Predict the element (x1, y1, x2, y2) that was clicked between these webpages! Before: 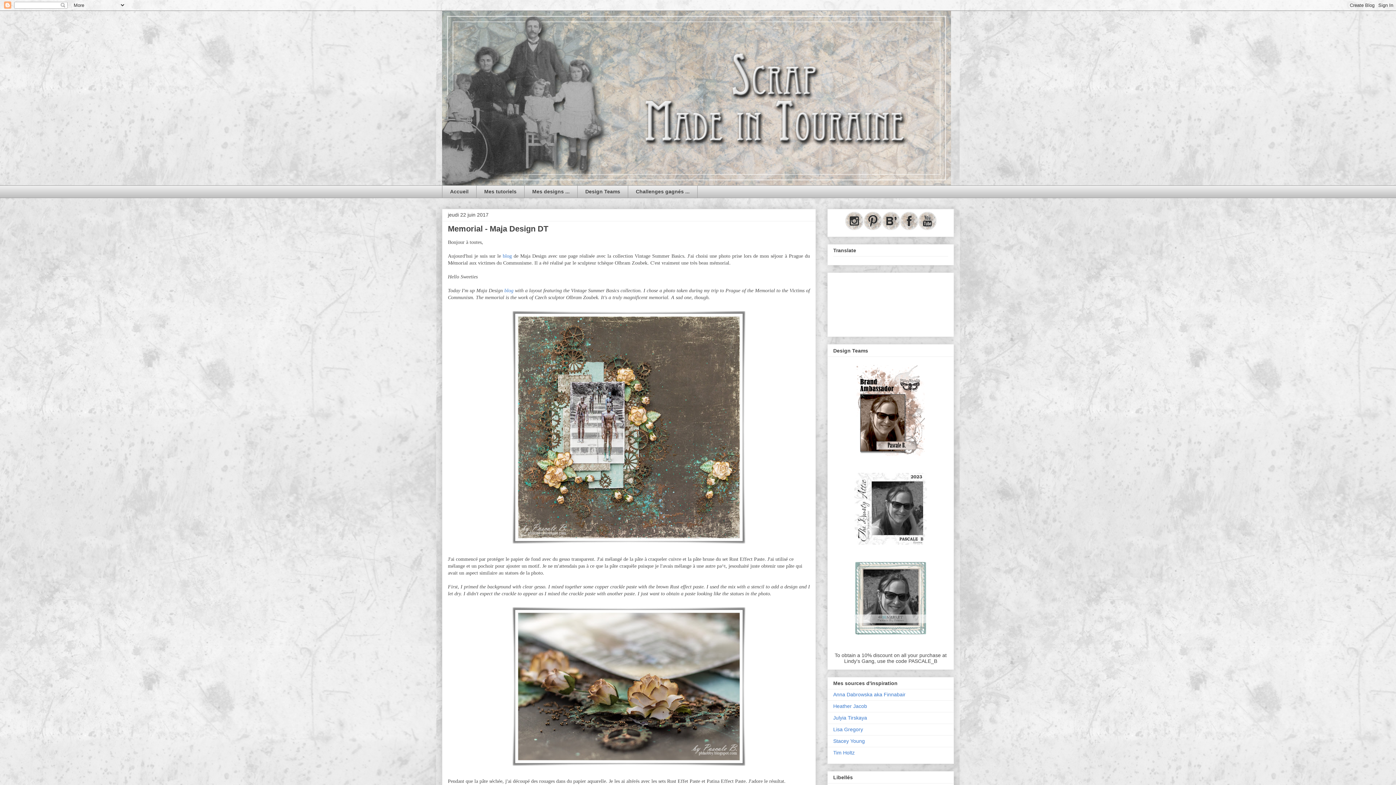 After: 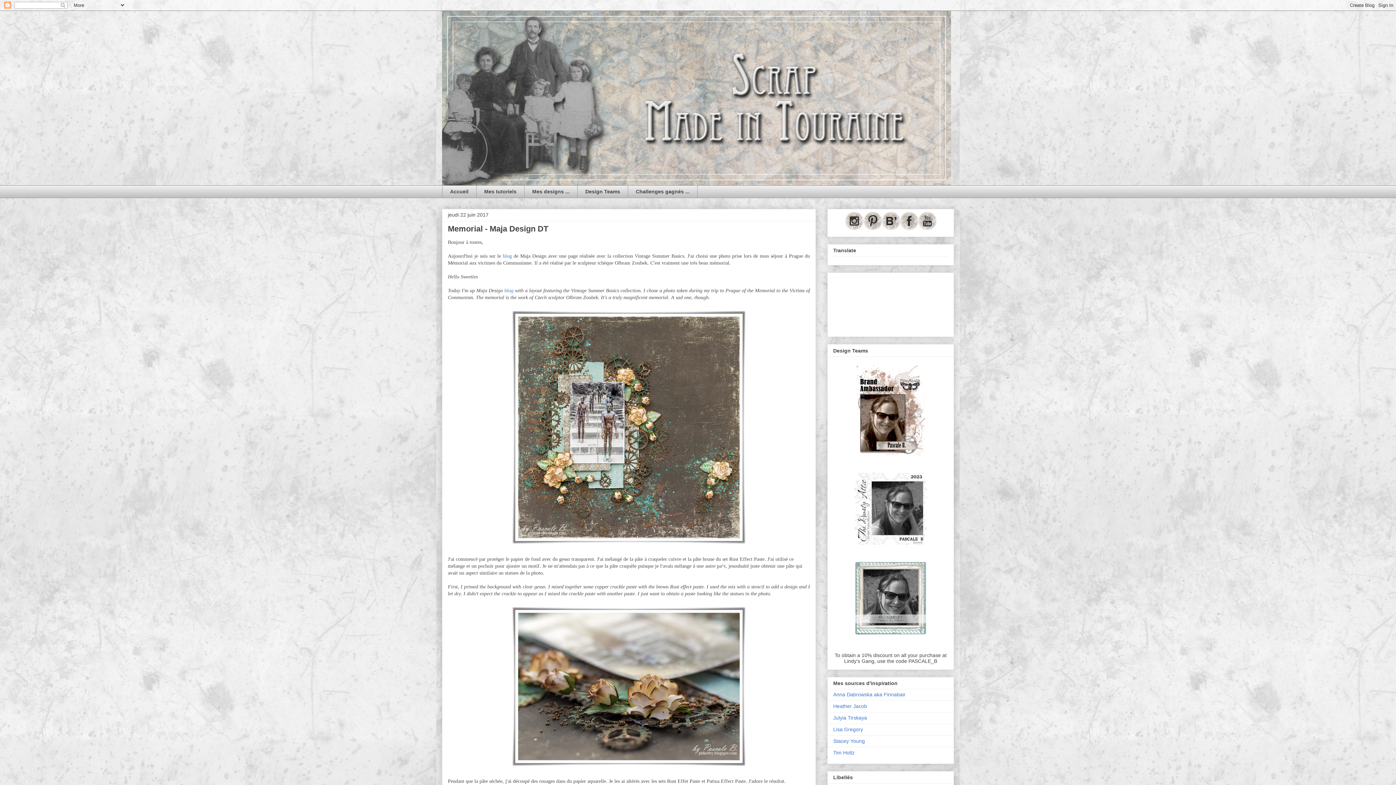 Action: bbox: (918, 225, 936, 231)